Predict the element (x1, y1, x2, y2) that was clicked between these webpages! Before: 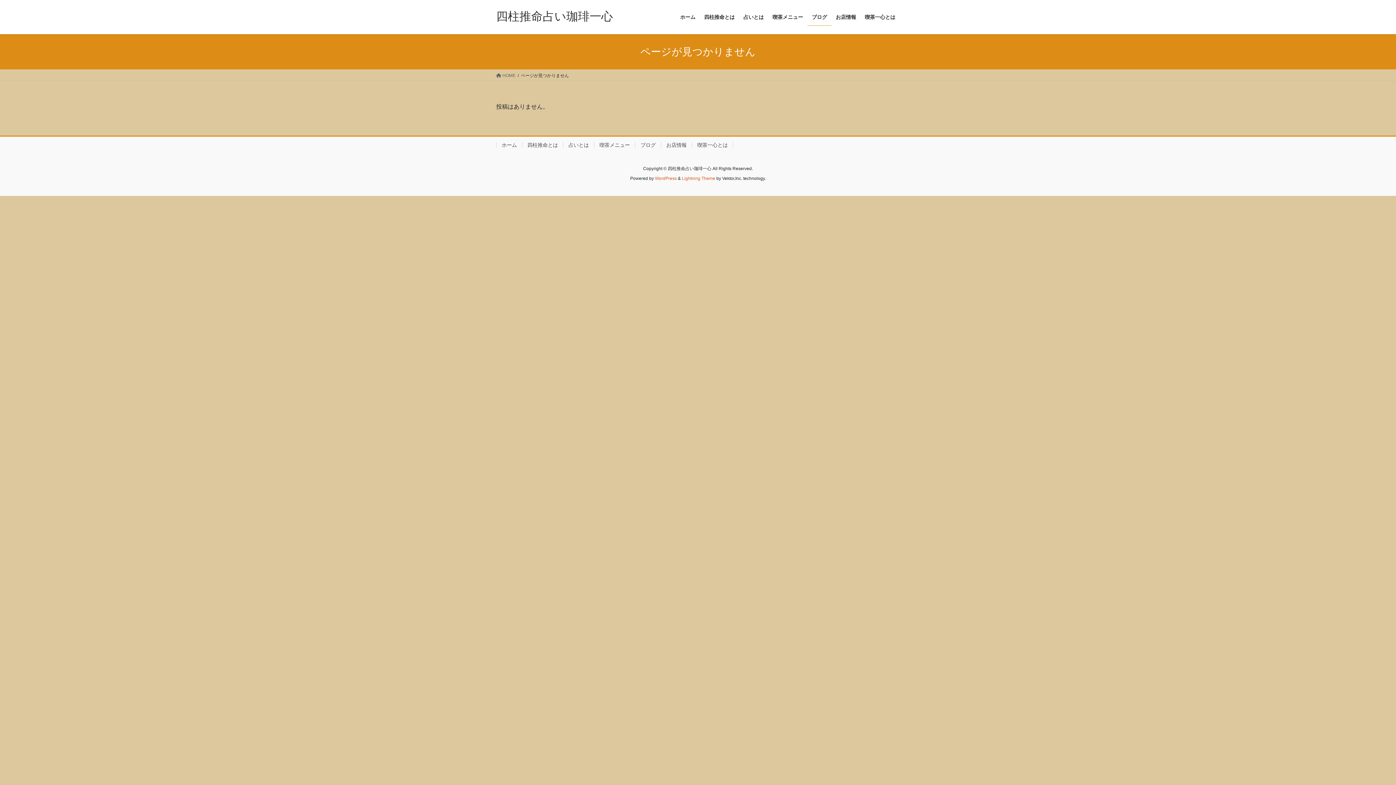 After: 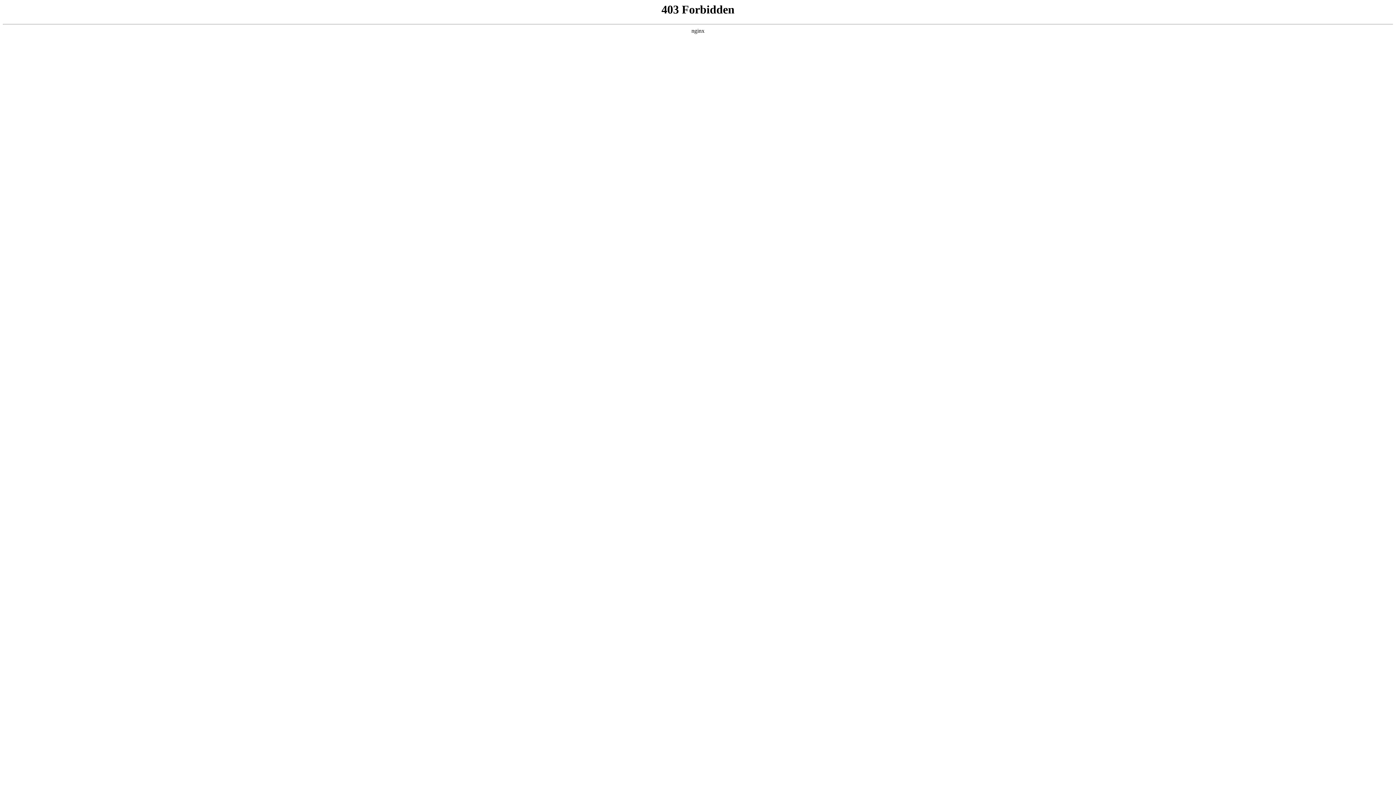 Action: label: WordPress bbox: (655, 176, 676, 181)